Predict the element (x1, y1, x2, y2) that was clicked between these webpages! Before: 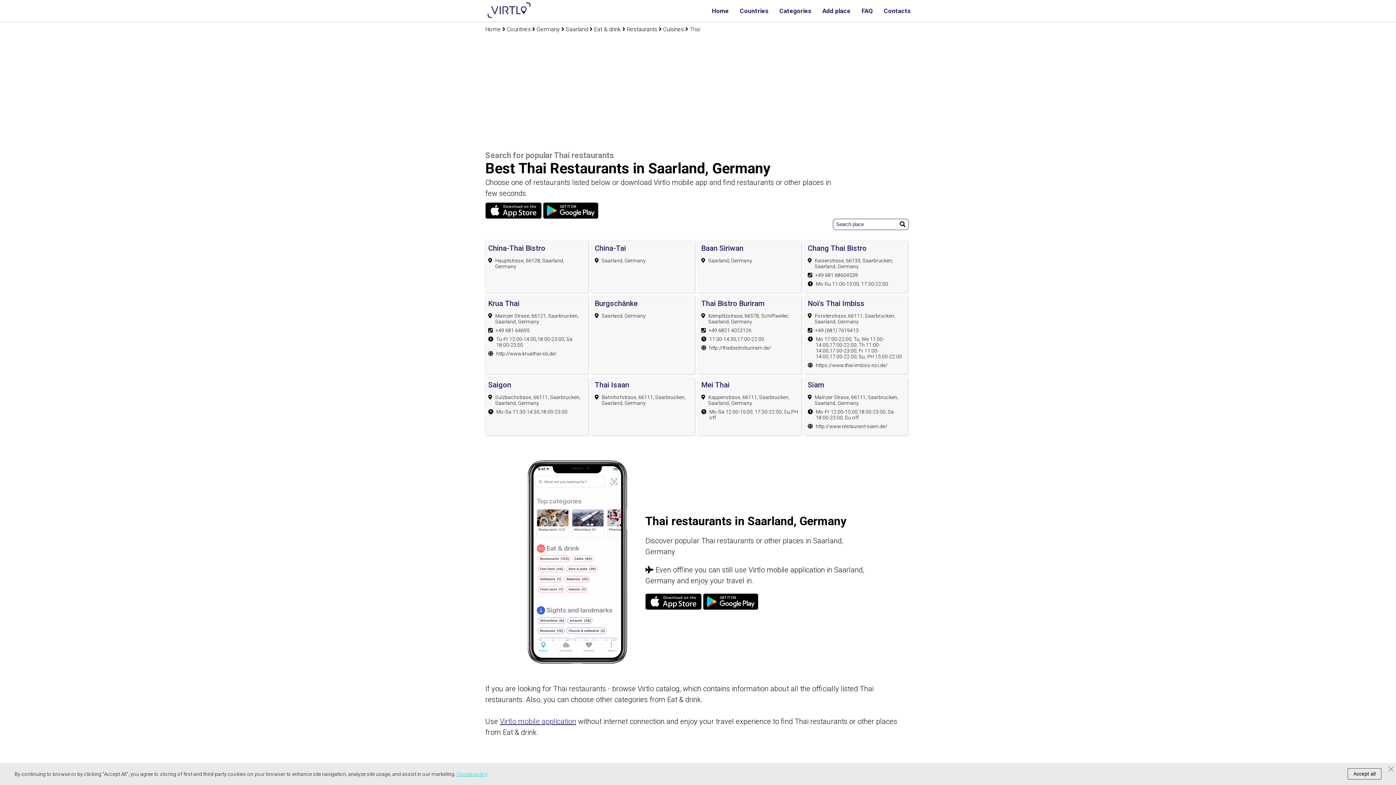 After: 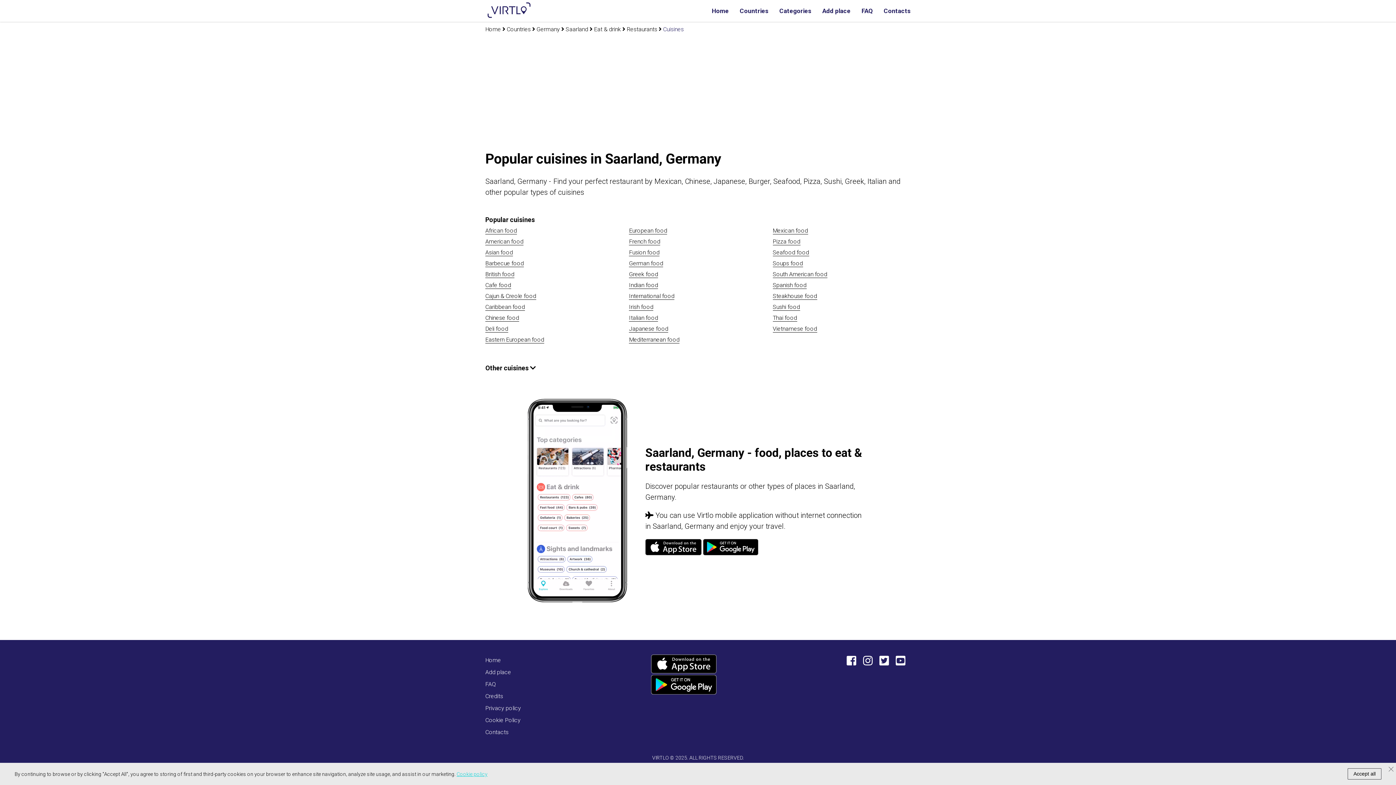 Action: bbox: (663, 25, 688, 32) label: Cuisines 